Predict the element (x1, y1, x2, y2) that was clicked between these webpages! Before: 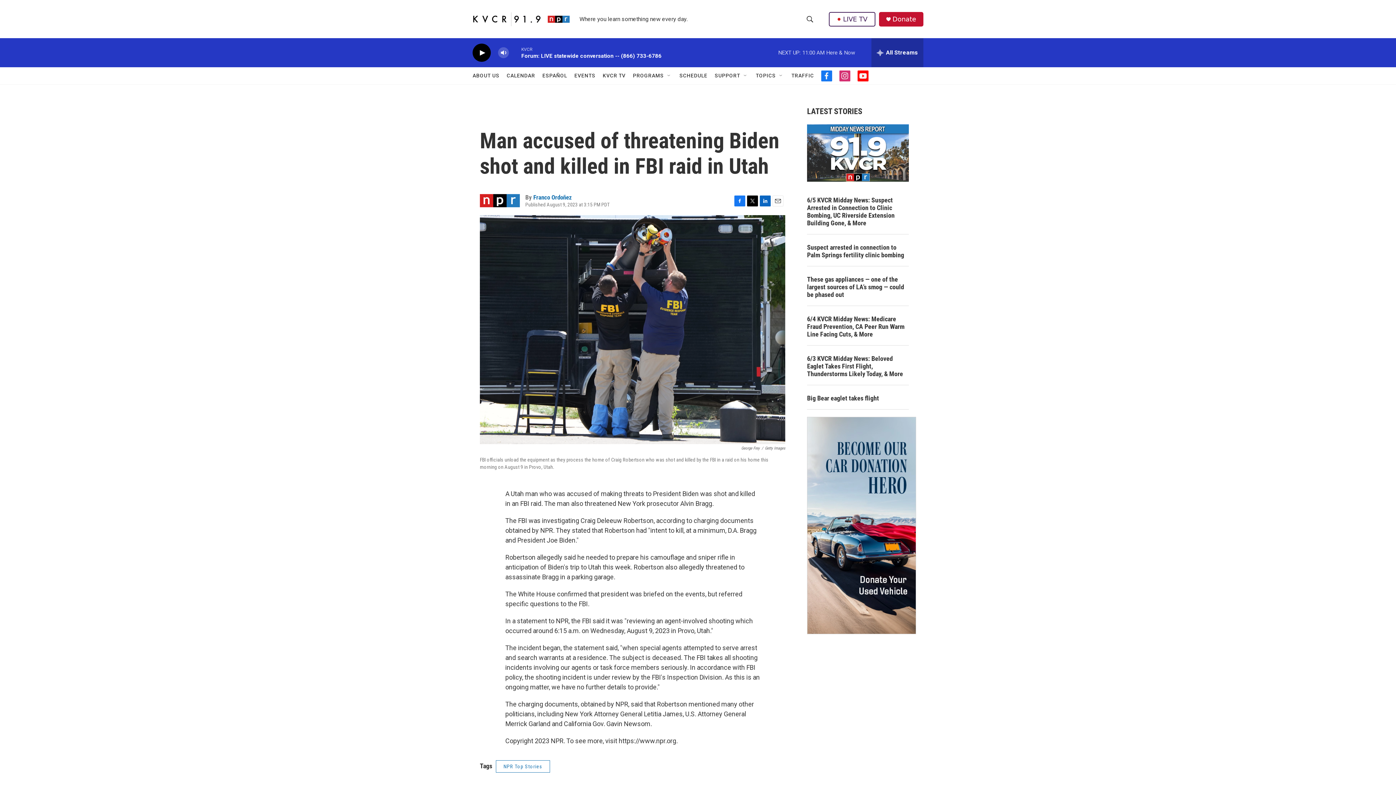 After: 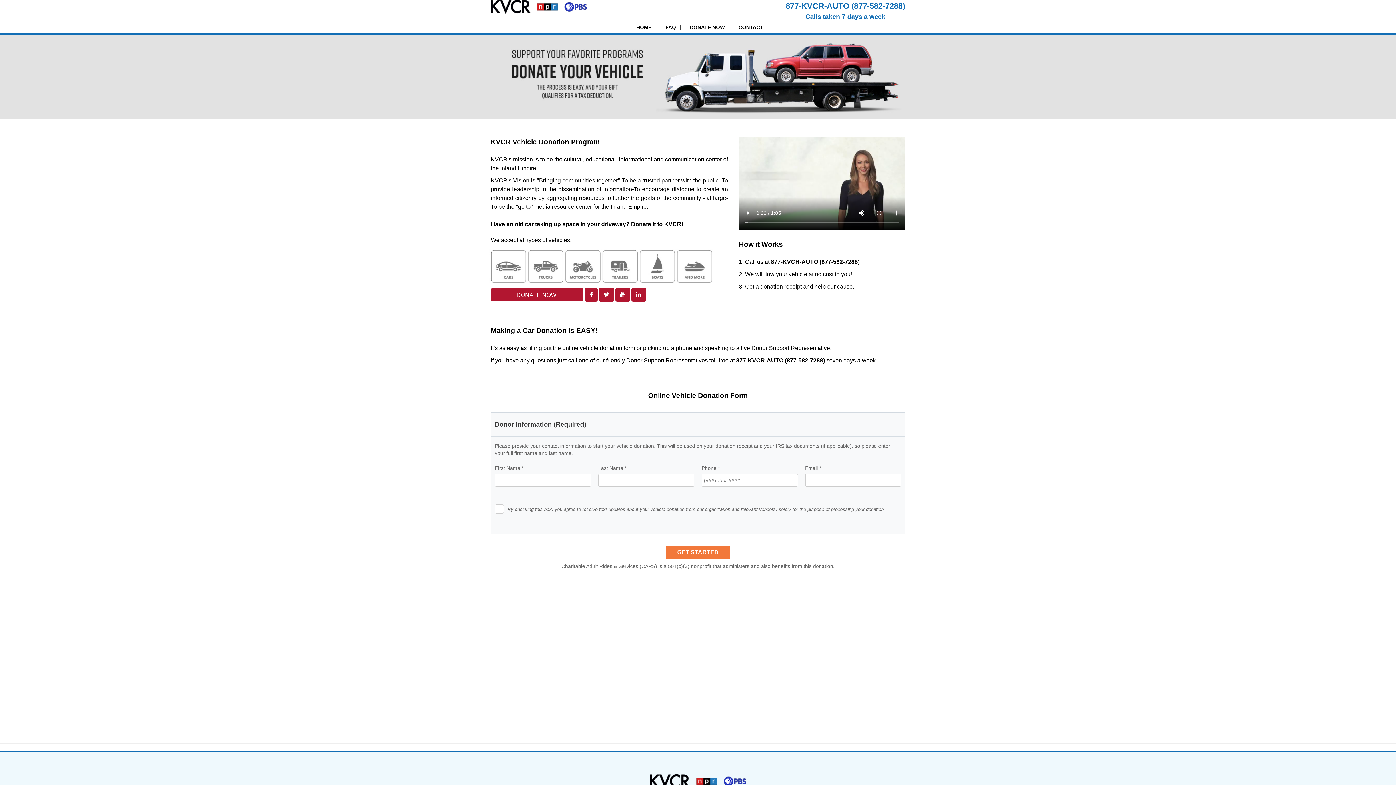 Action: bbox: (807, 417, 916, 634)